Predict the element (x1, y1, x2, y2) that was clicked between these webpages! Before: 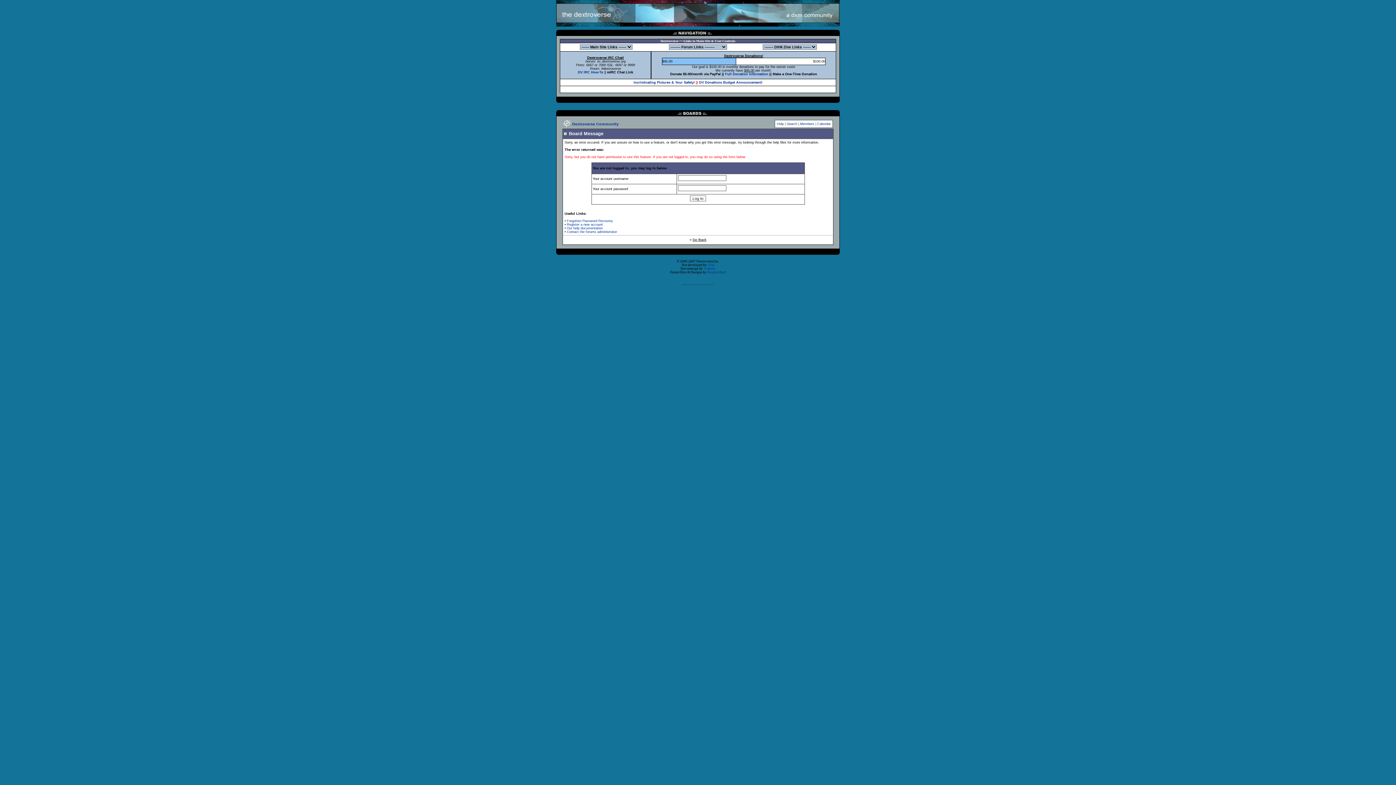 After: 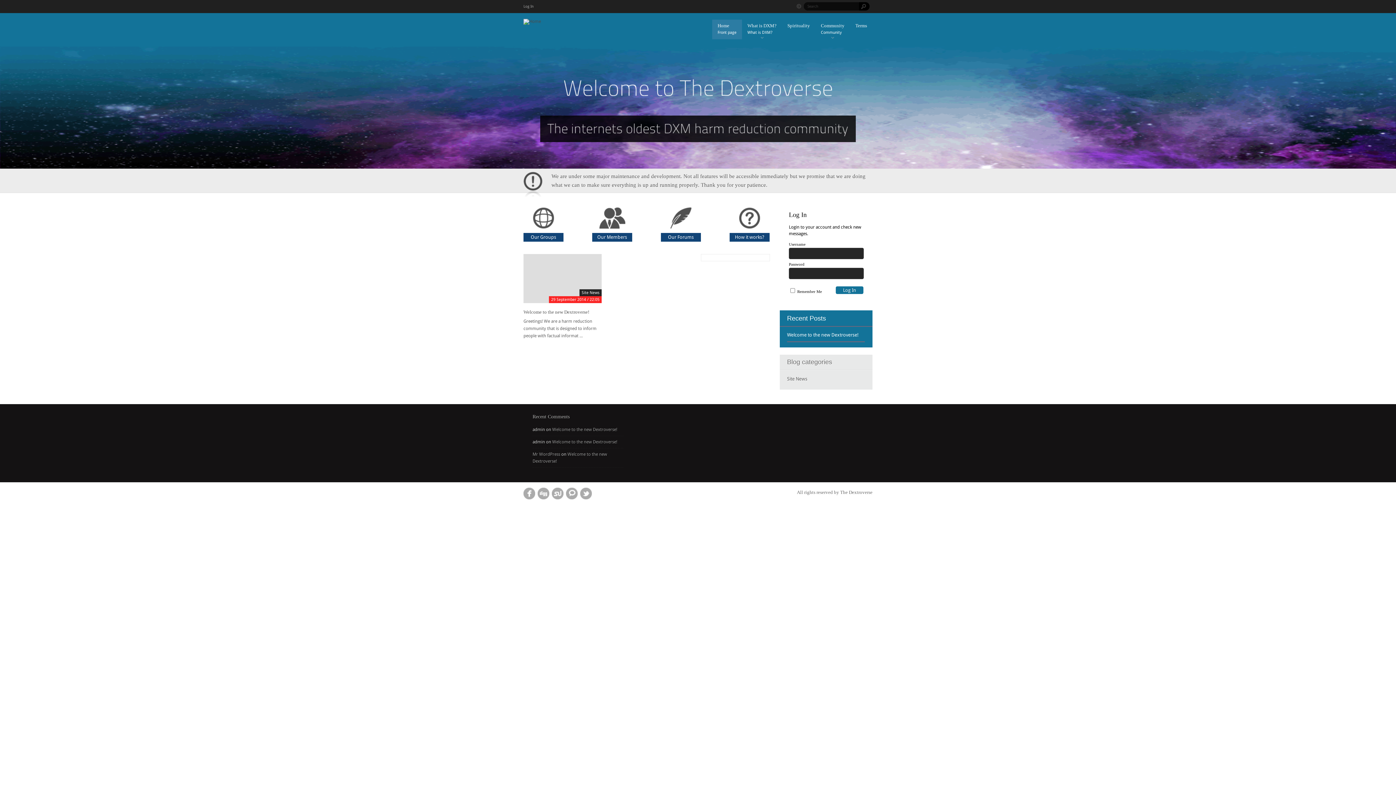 Action: bbox: (566, 219, 613, 222) label: Forgotten Password Recovery